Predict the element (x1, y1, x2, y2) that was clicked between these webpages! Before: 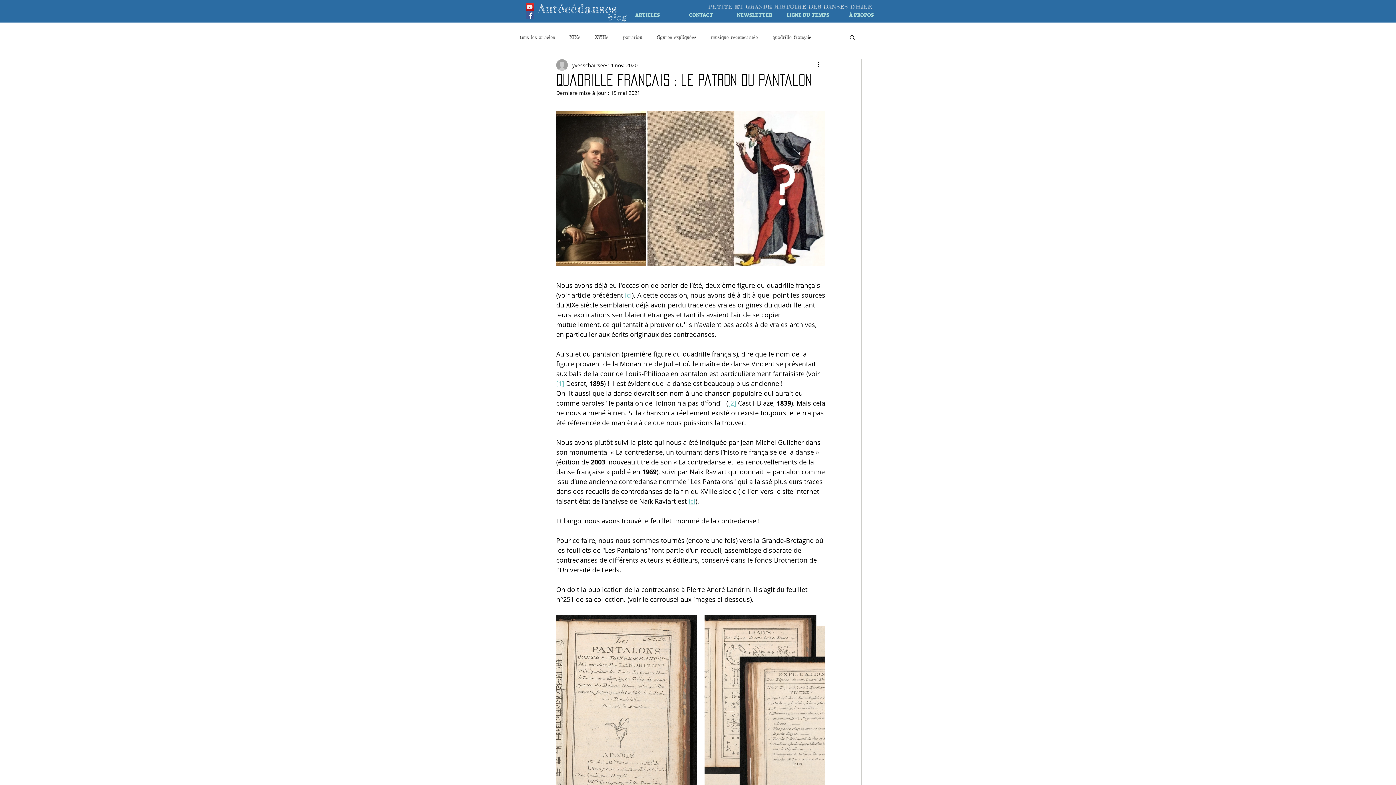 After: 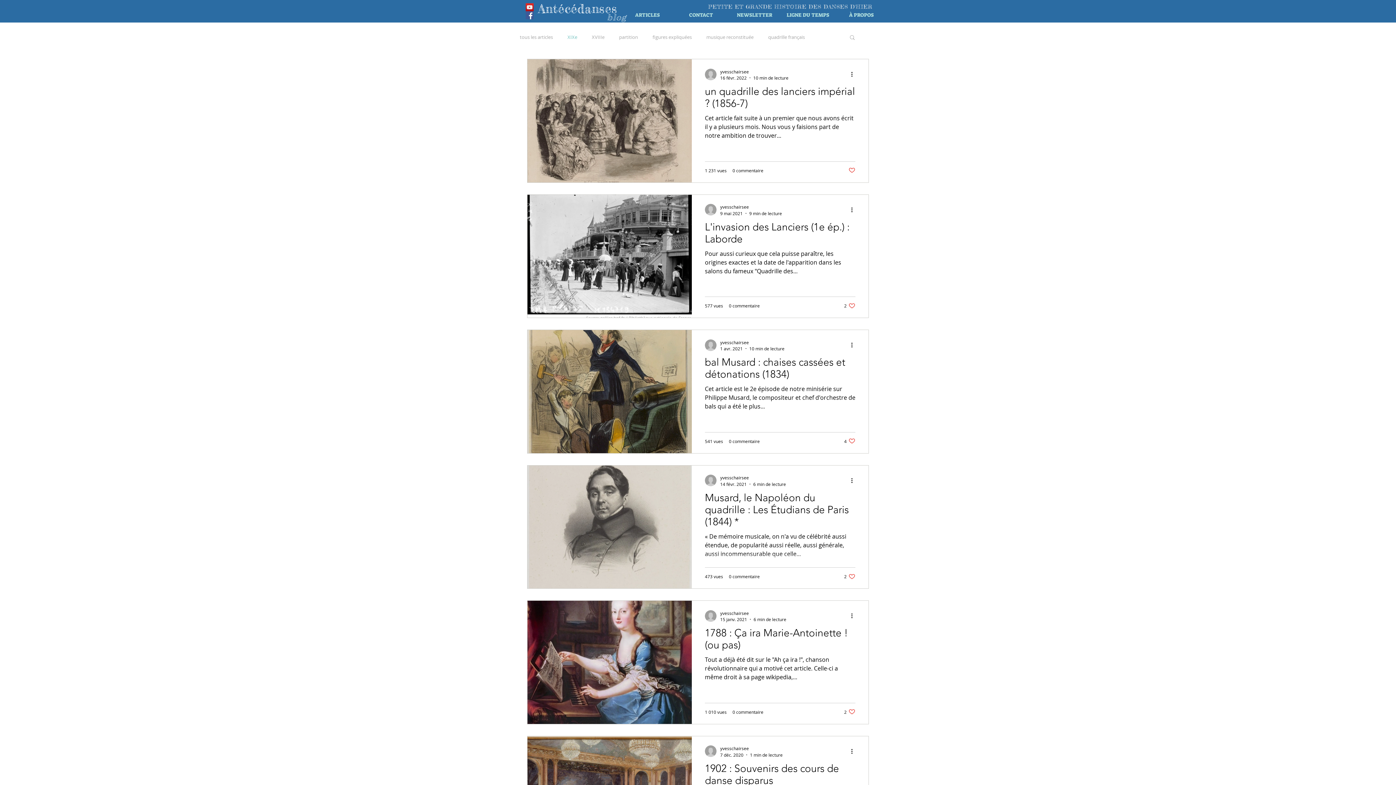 Action: label: XIXe bbox: (569, 34, 580, 40)